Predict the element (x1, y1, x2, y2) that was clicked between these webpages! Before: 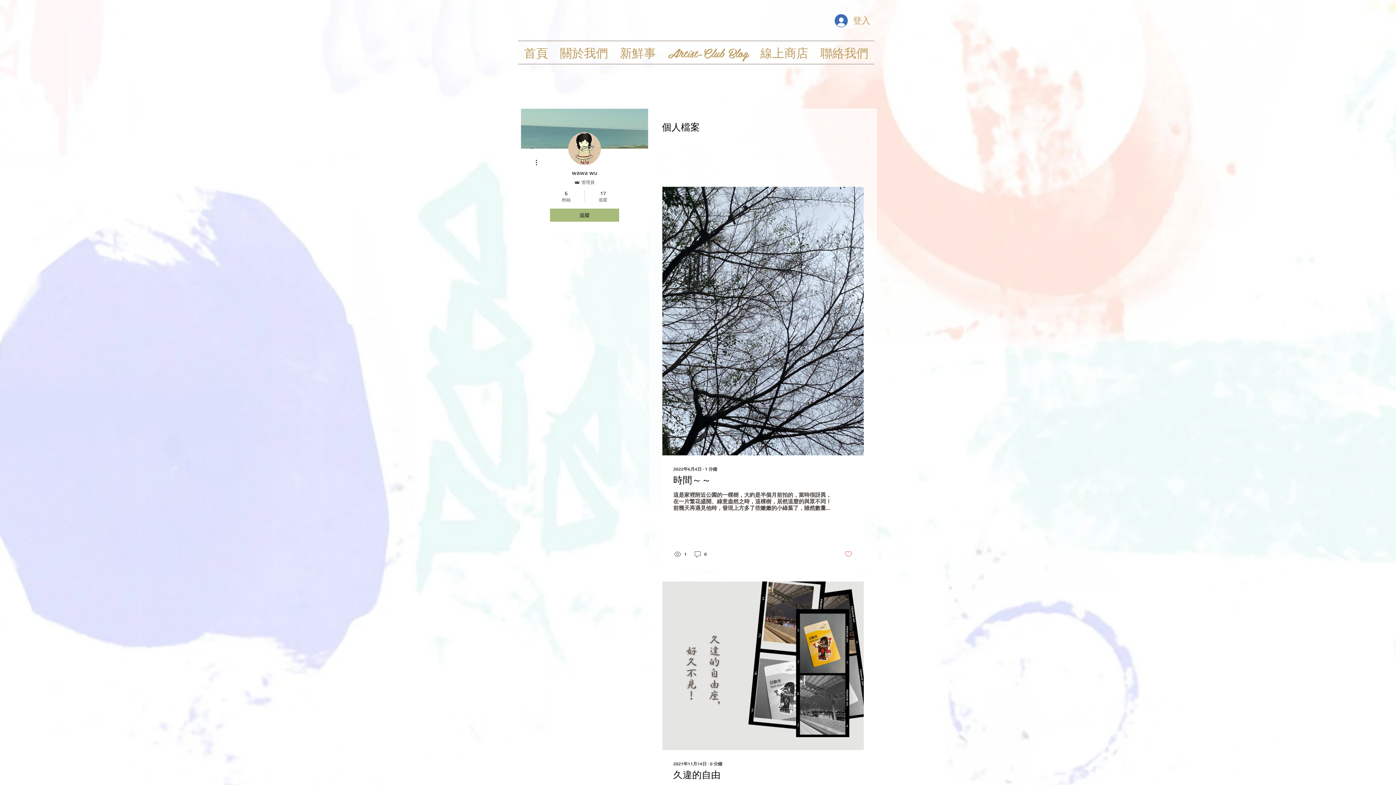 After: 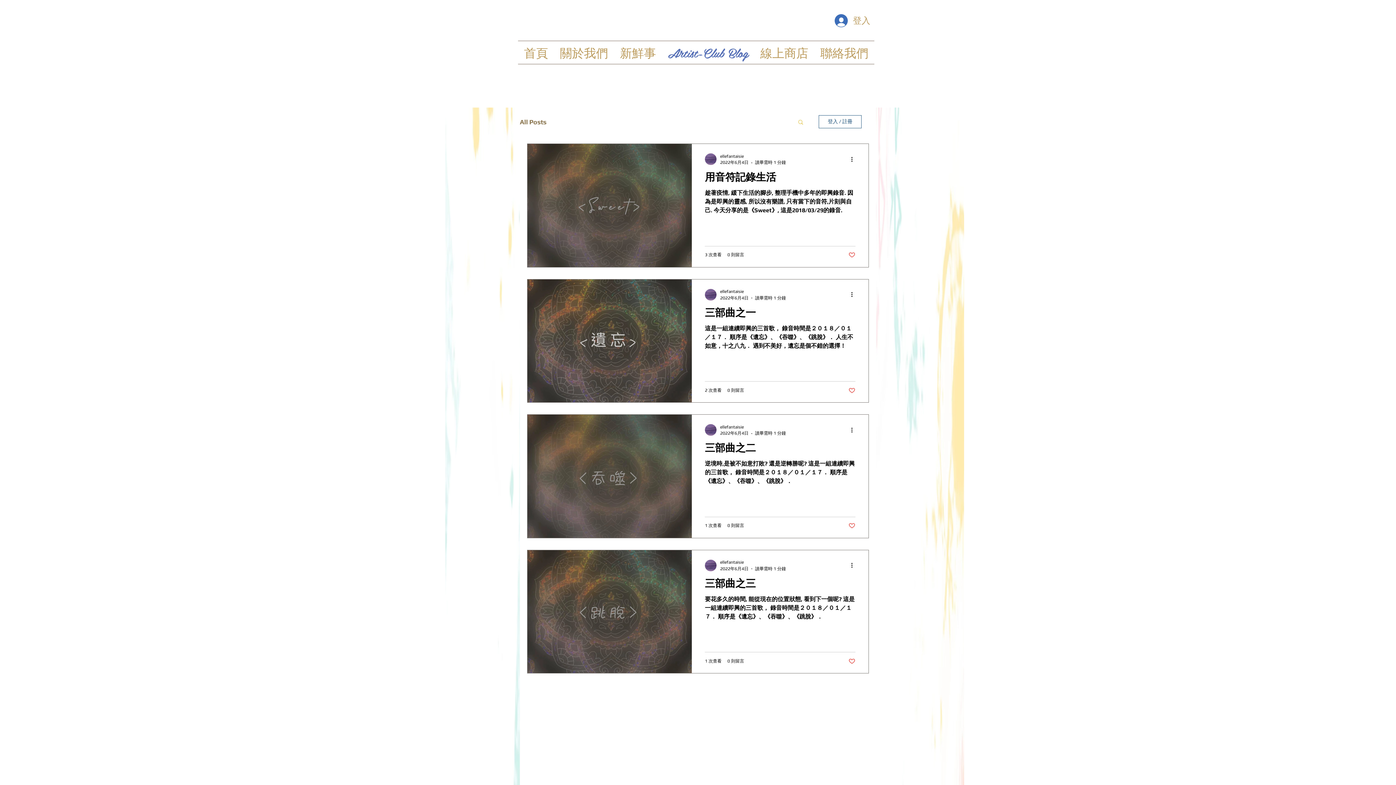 Action: bbox: (662, 41, 754, 63) label: Artist-Club Blog